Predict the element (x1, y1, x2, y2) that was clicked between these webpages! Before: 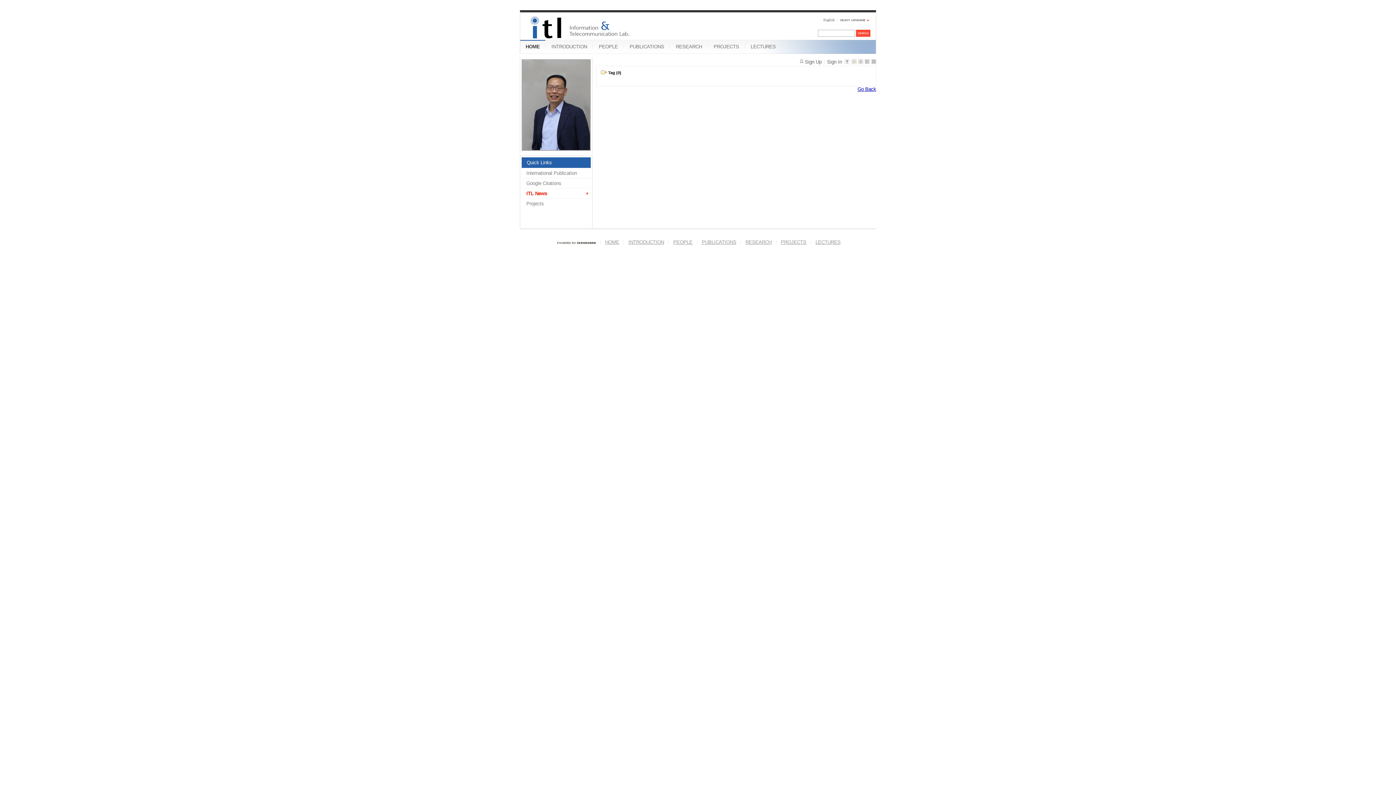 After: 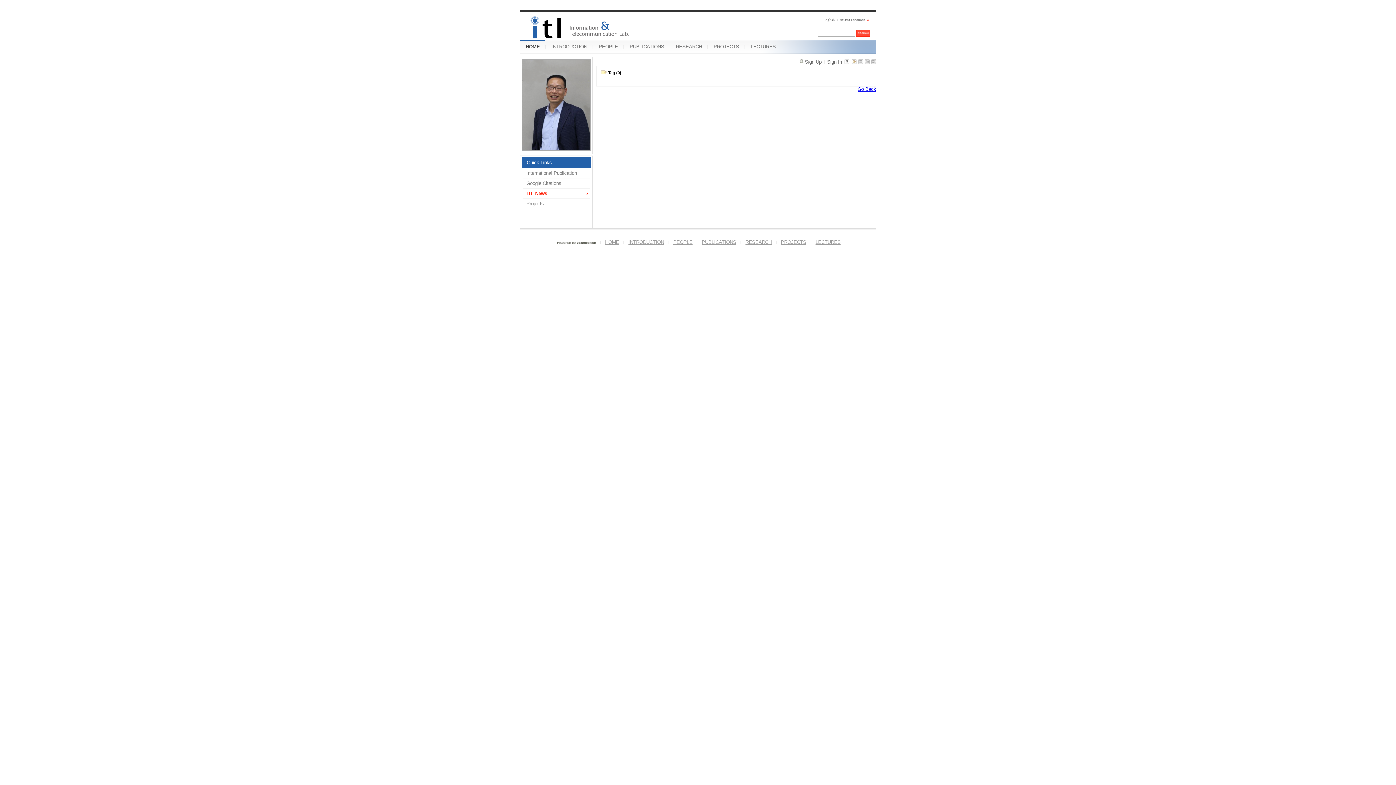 Action: bbox: (844, 59, 849, 65)